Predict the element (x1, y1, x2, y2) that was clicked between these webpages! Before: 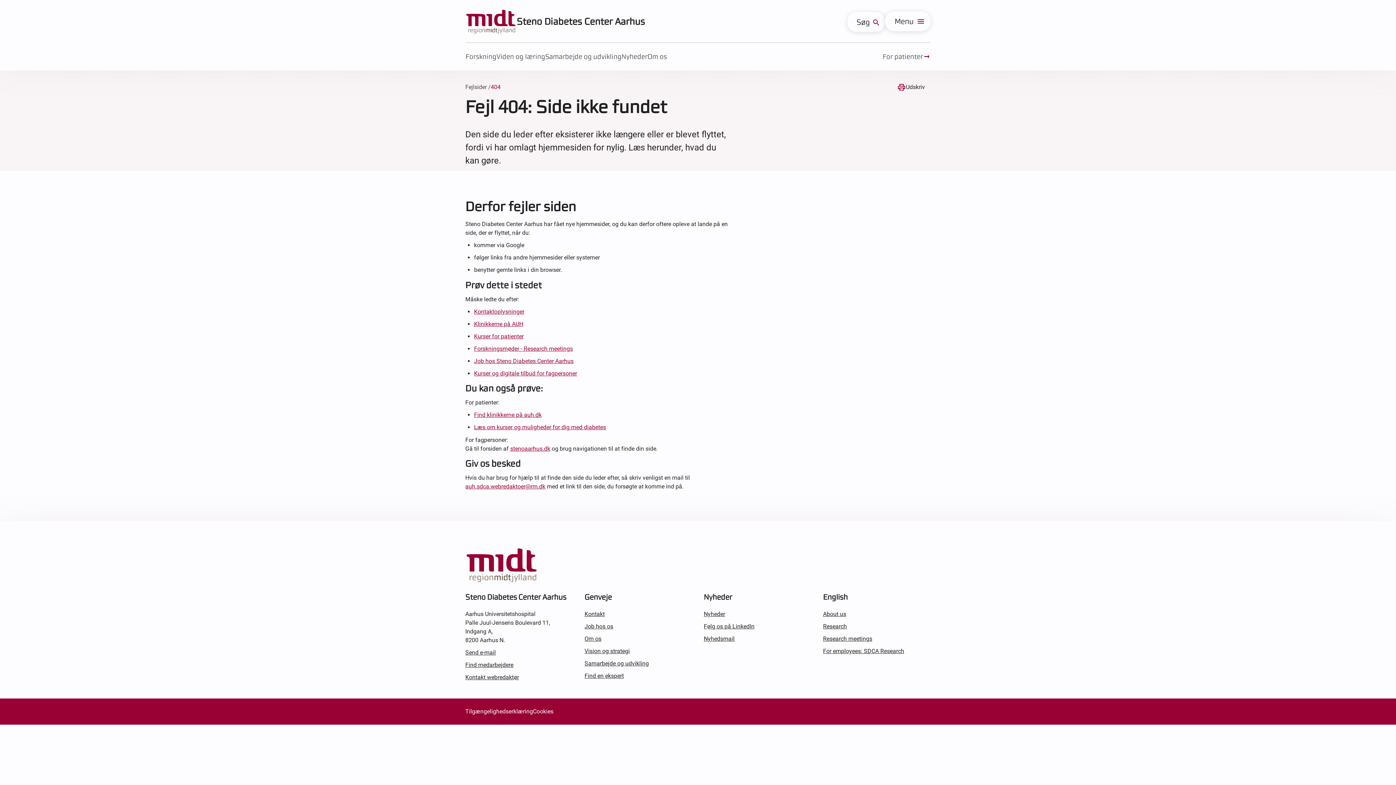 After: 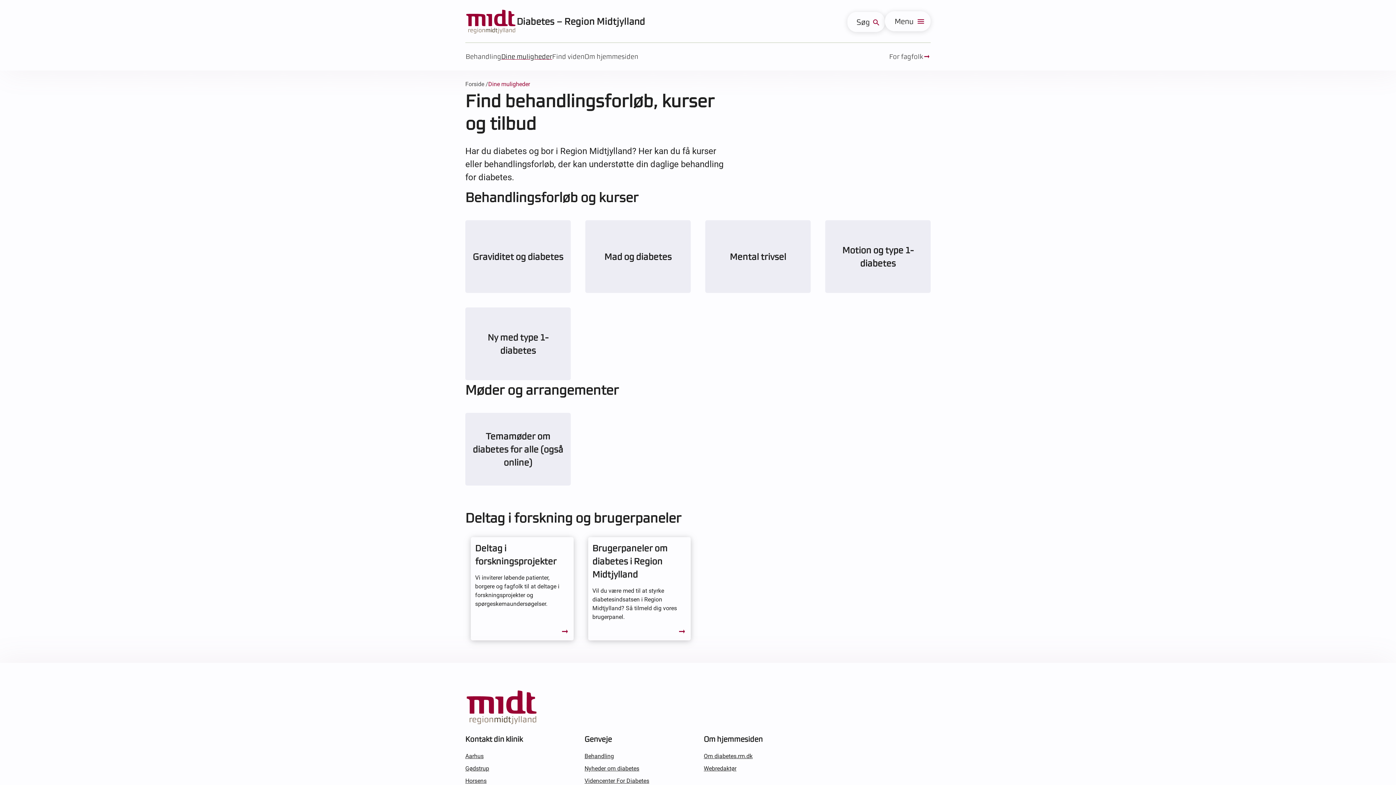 Action: label: Kurser for patienter bbox: (474, 332, 523, 339)